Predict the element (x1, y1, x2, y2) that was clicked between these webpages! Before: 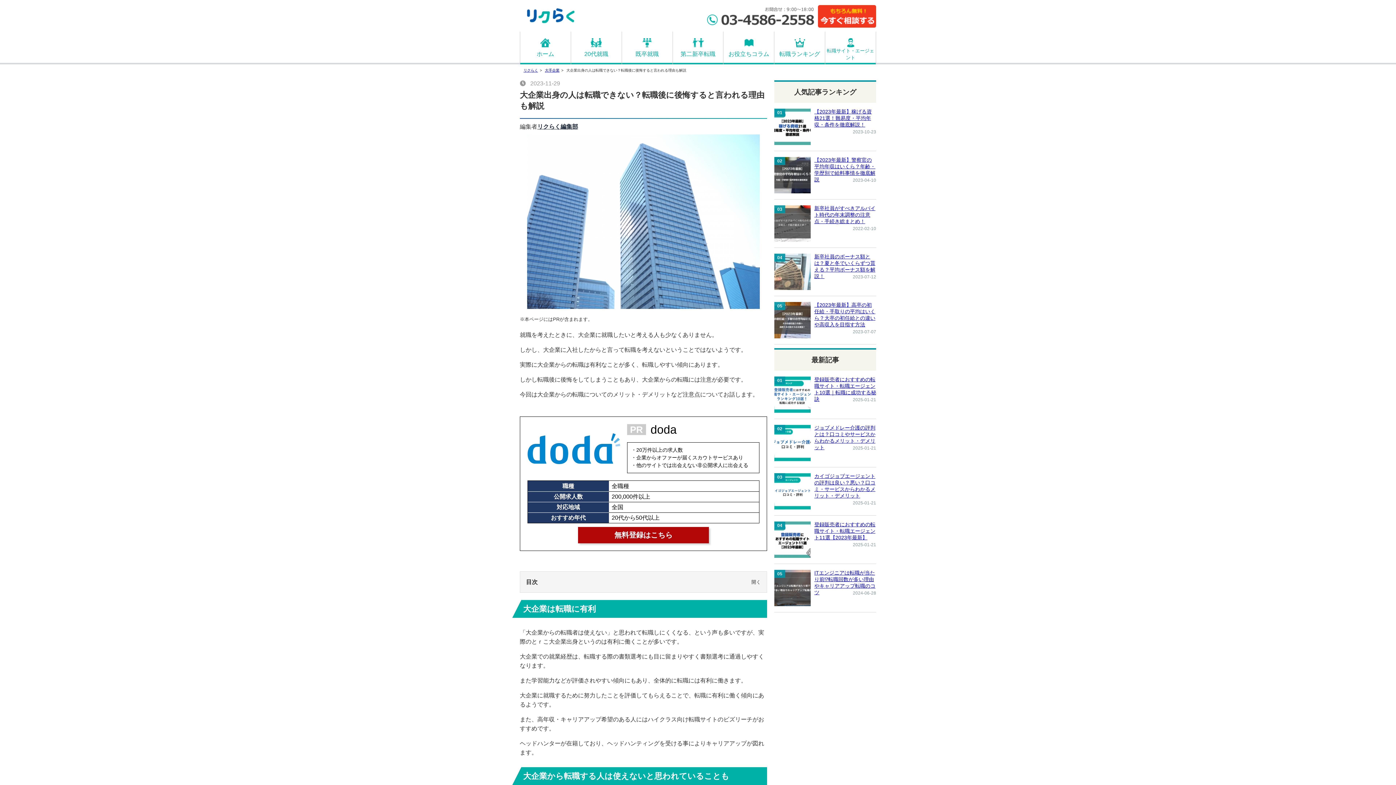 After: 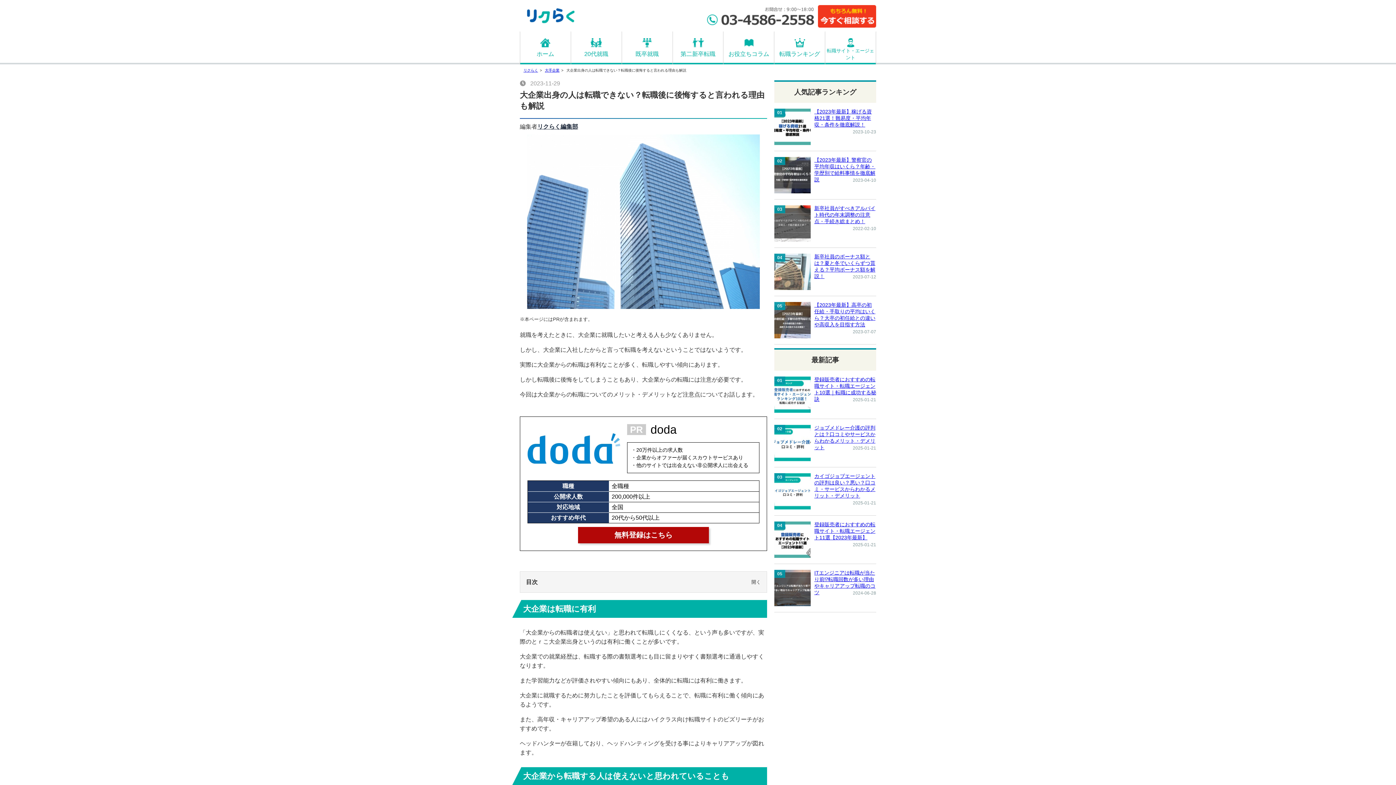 Action: label: 転職サイト・エージェント bbox: (825, 38, 876, 64)